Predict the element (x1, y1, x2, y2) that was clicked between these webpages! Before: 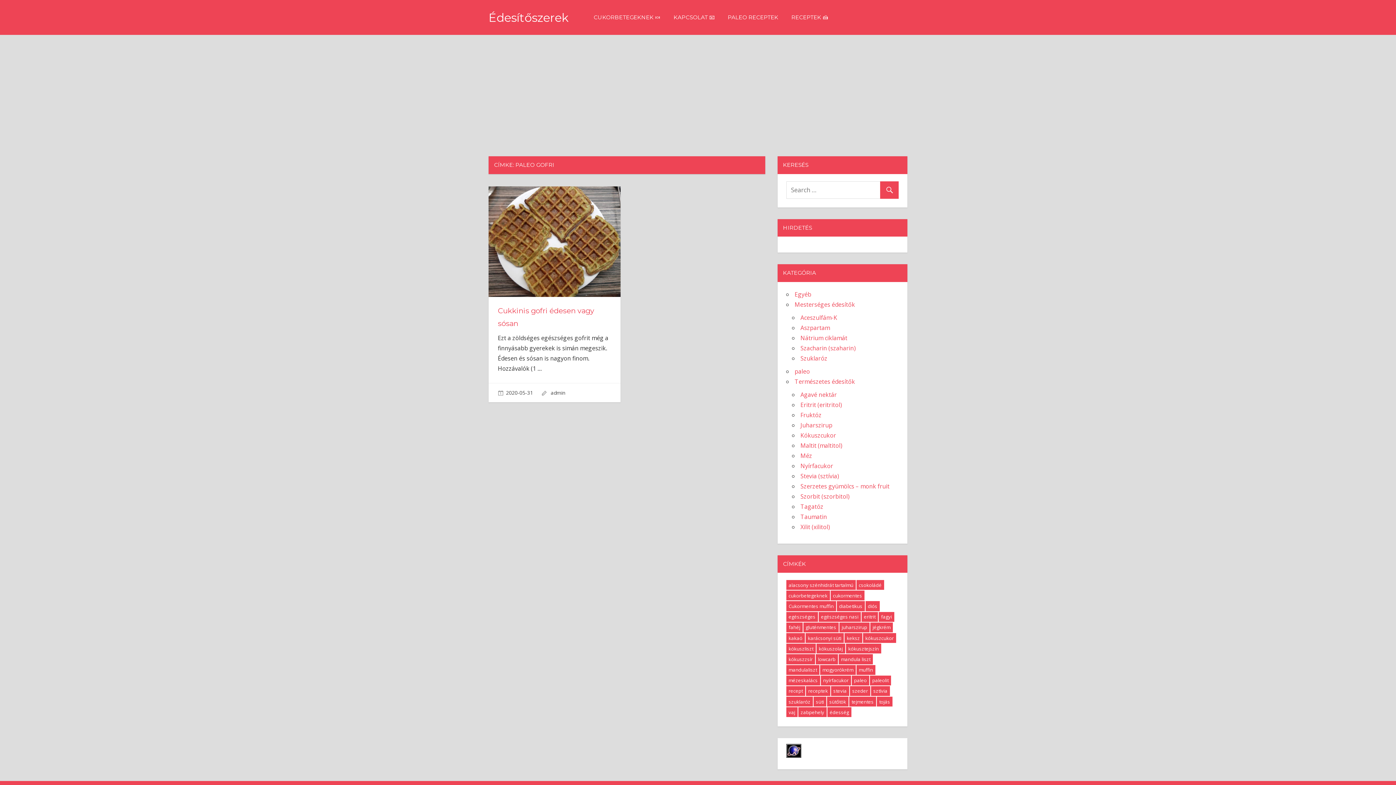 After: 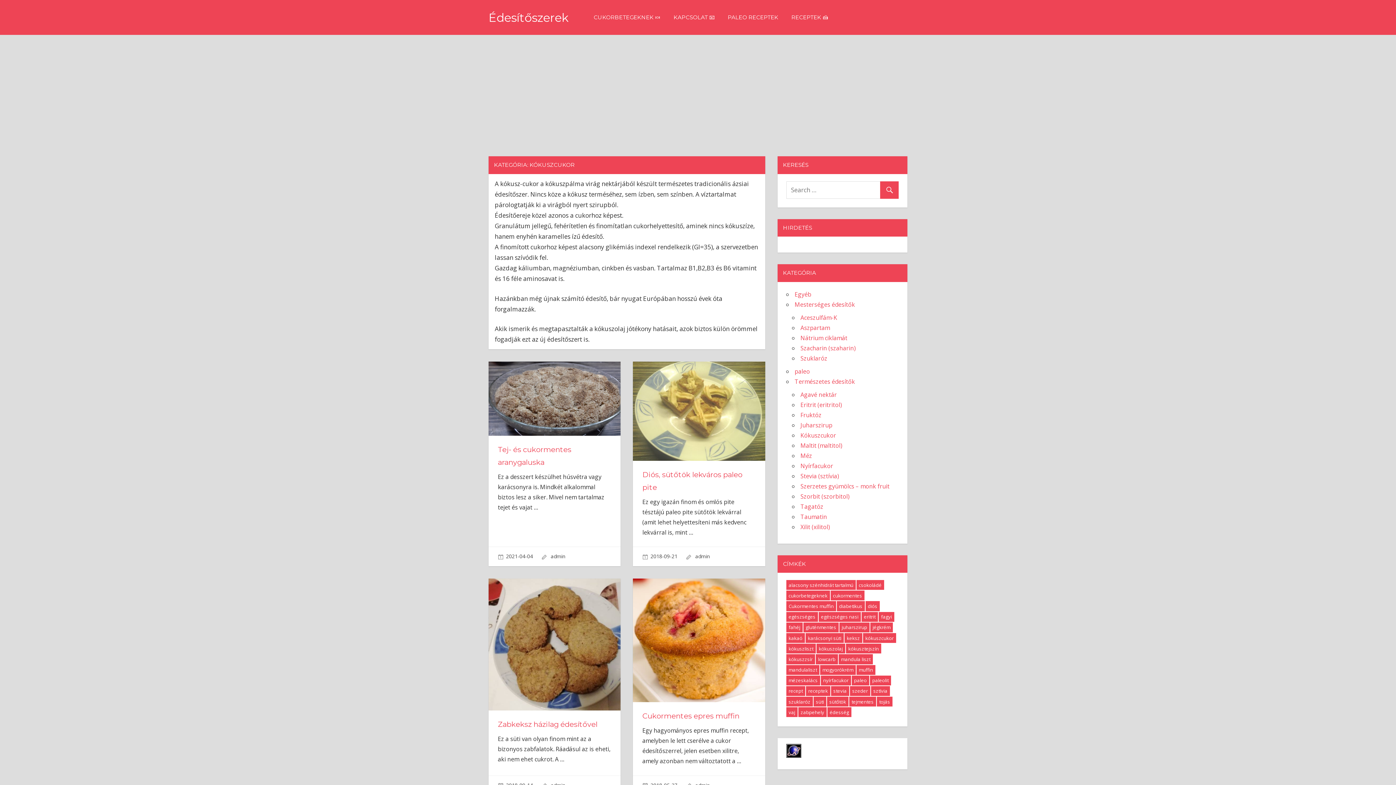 Action: label: Kókuszcukor bbox: (800, 431, 836, 439)